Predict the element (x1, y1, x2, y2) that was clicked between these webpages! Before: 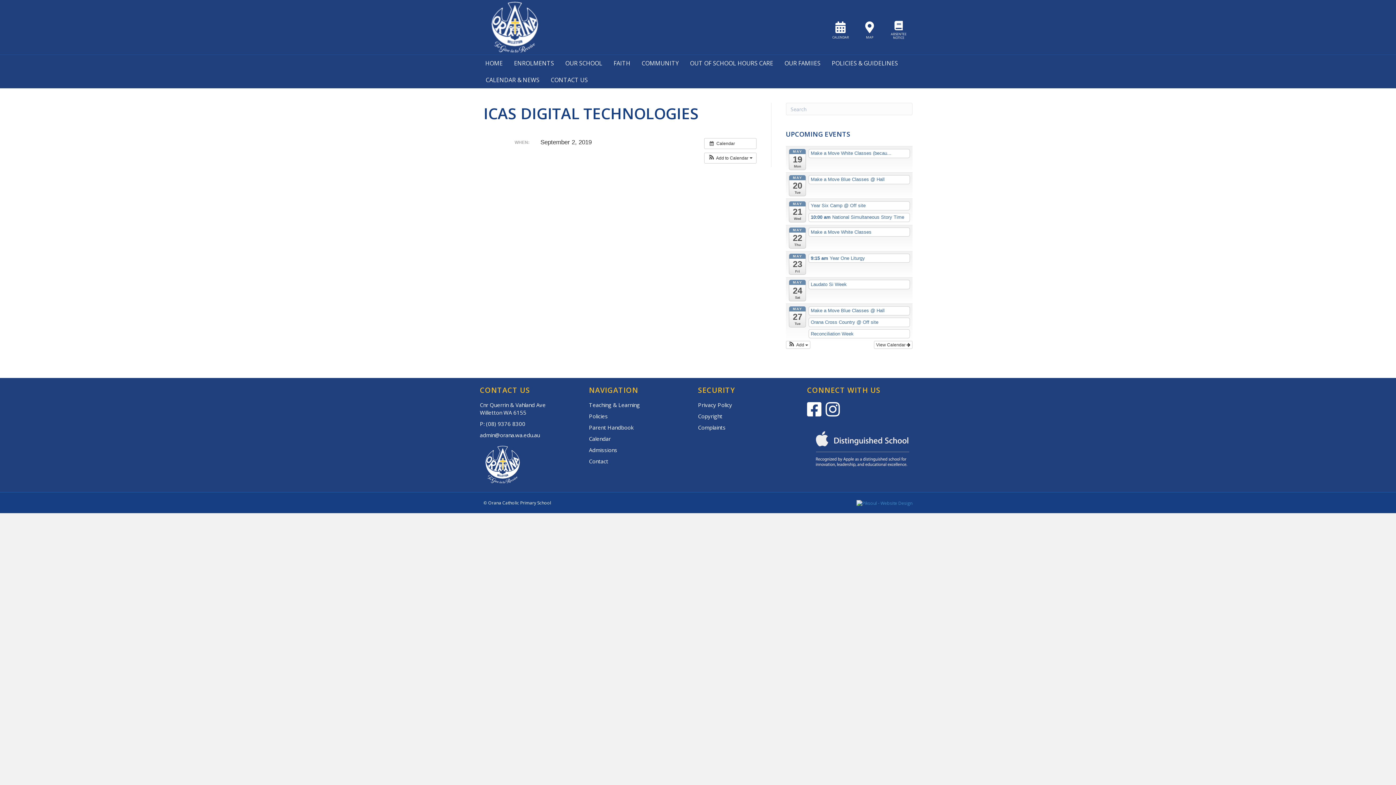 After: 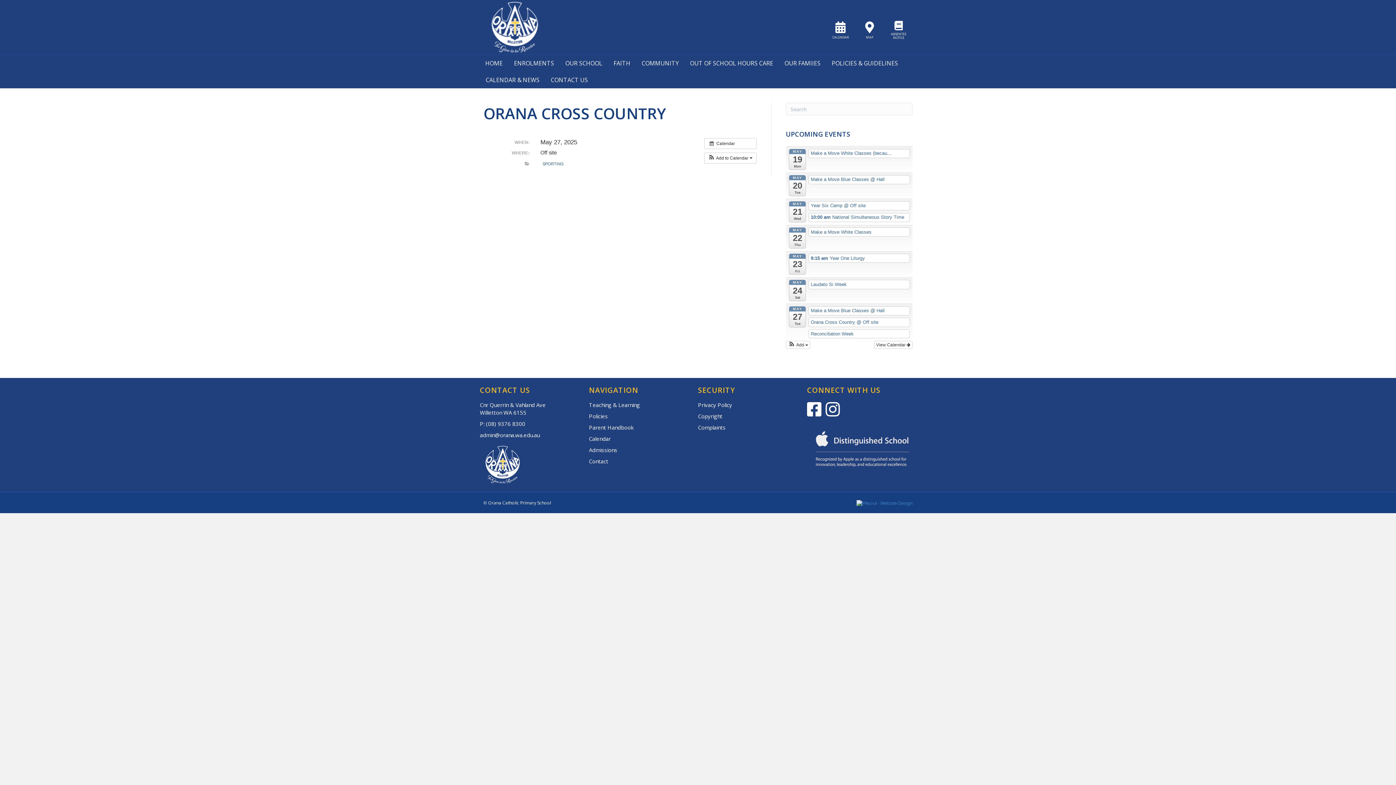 Action: bbox: (808, 317, 910, 327) label: Orana Cross Country @ Off site